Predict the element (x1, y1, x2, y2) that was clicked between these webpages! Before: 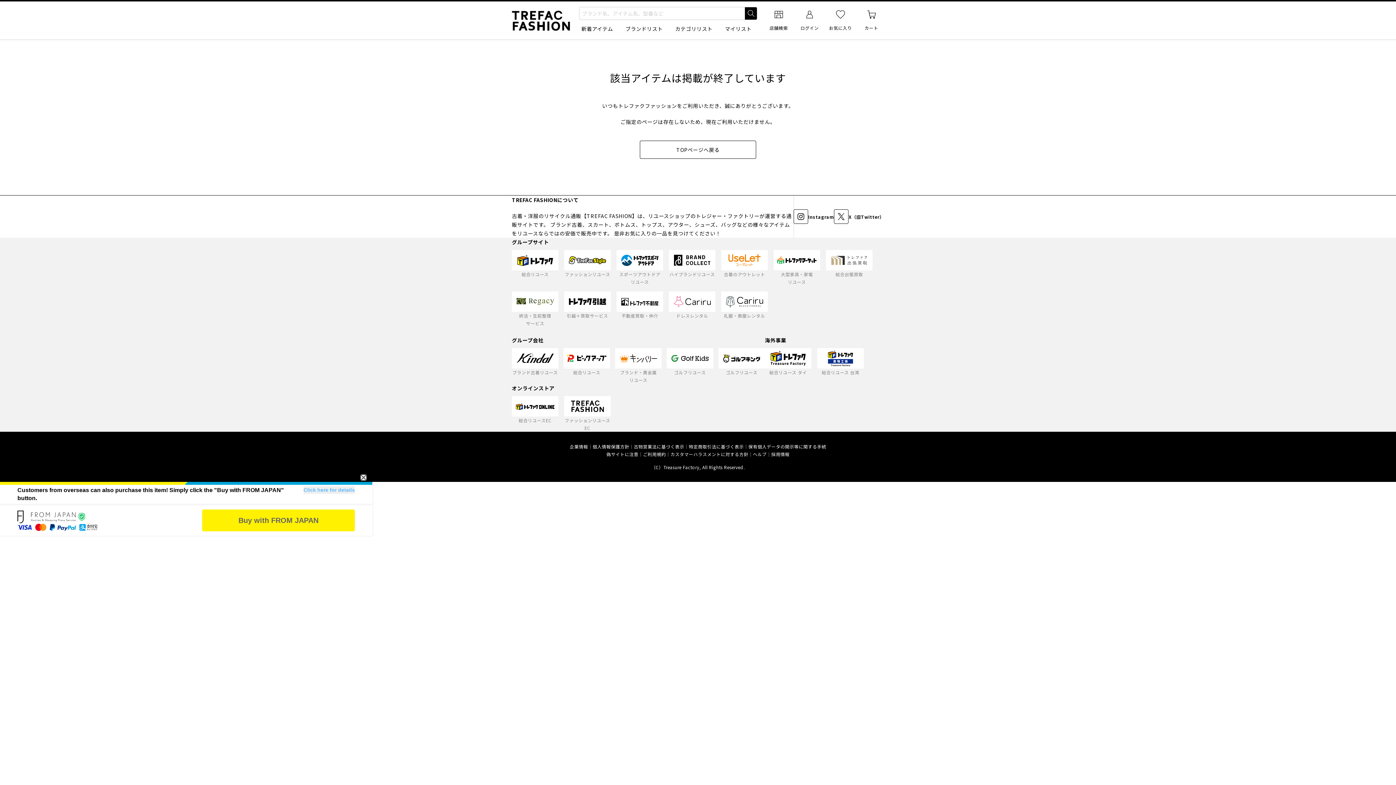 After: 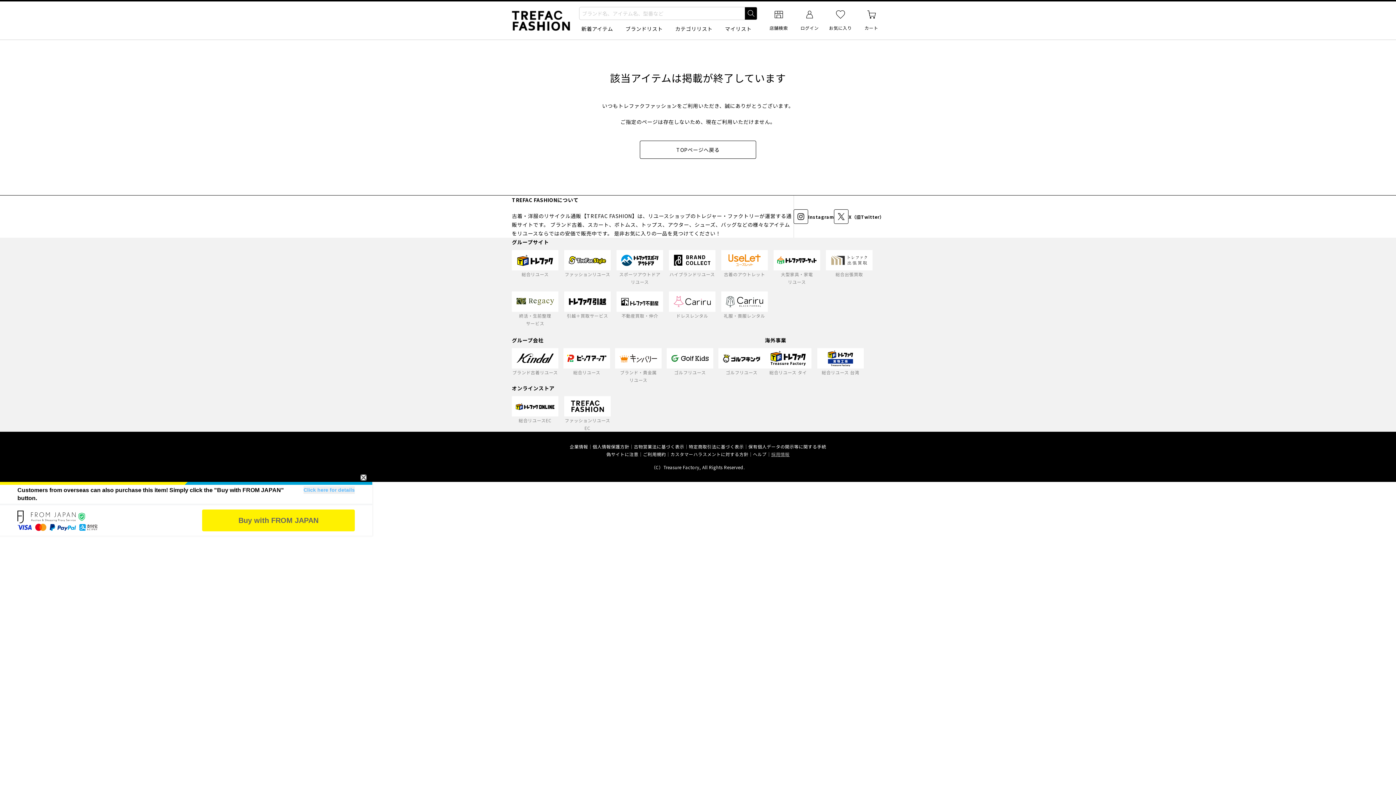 Action: label: 採用情報 bbox: (771, 450, 789, 458)